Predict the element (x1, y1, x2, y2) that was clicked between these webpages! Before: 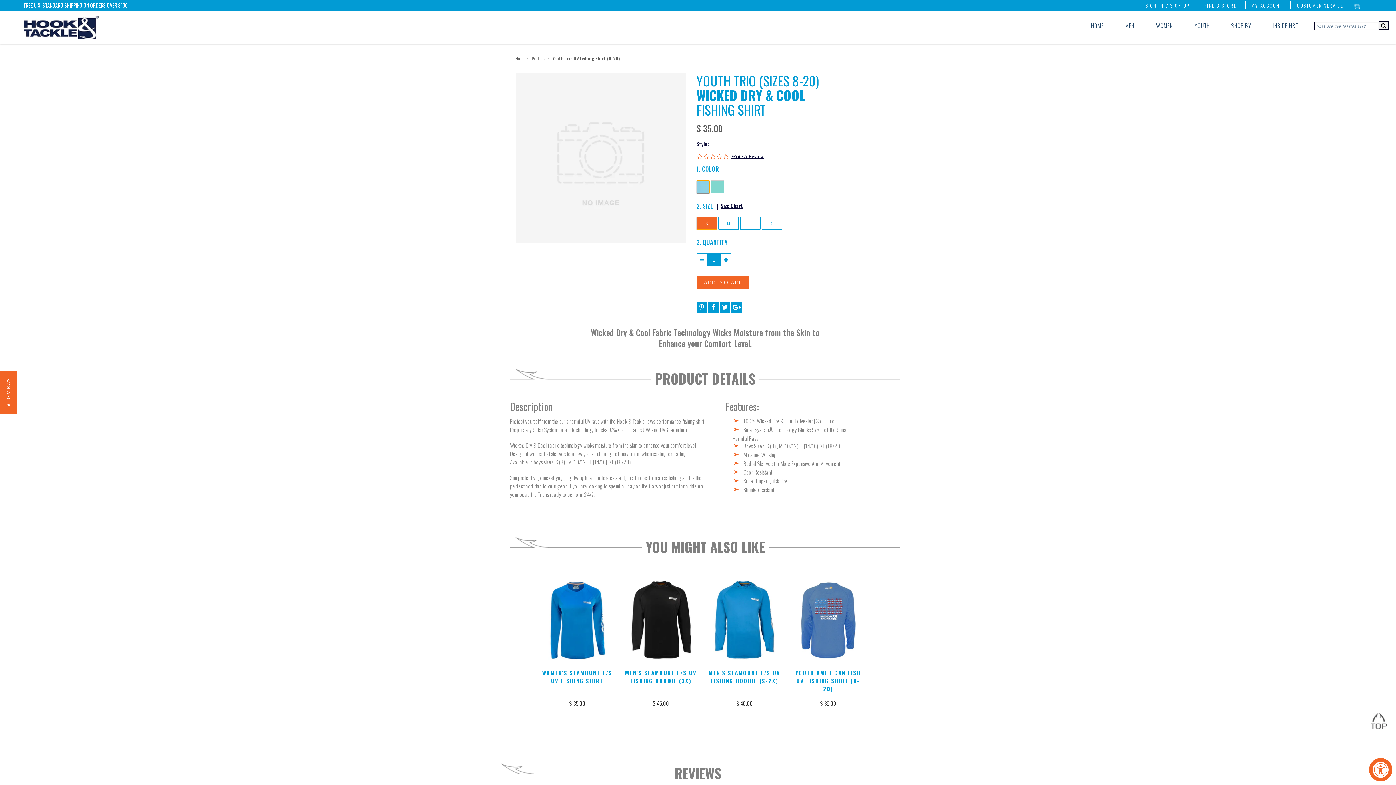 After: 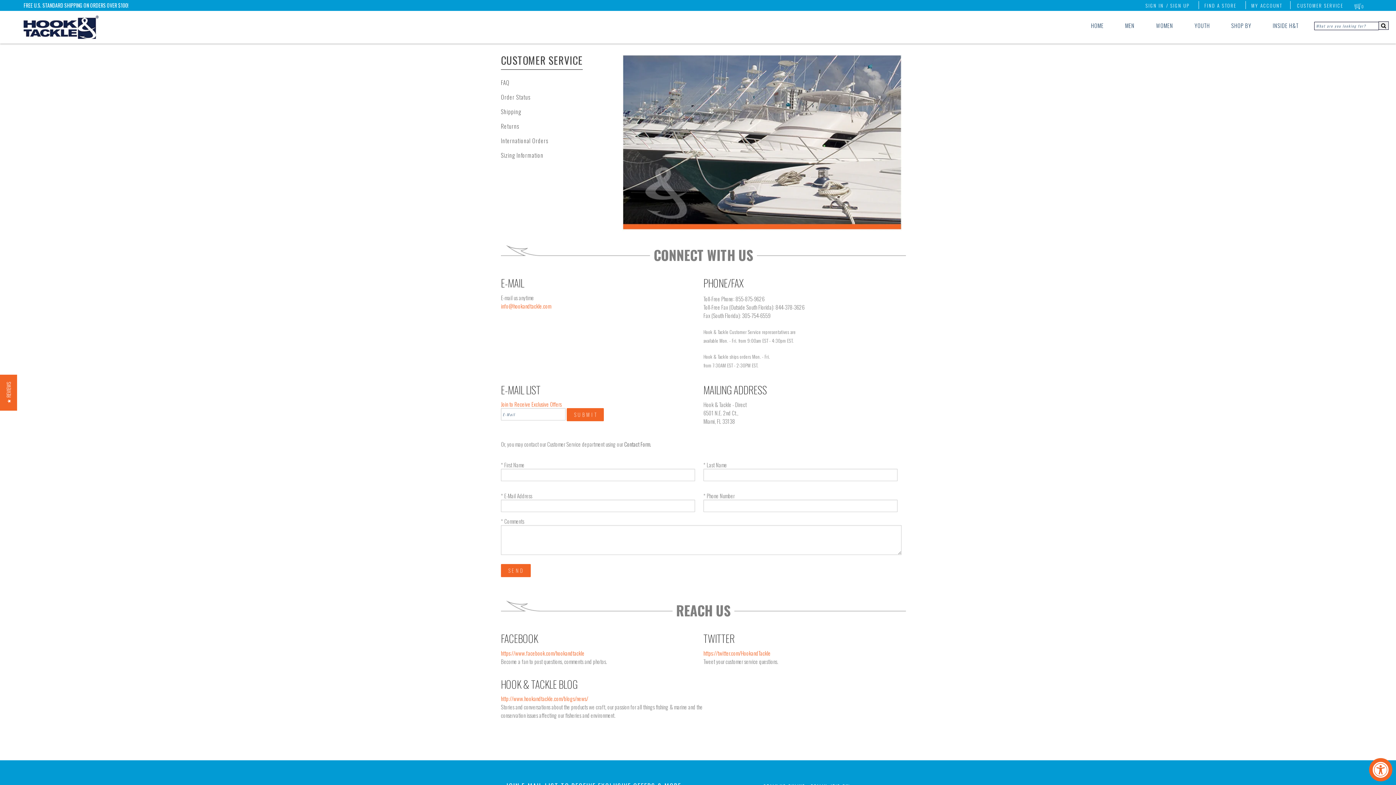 Action: label: CUSTOMER SERVICE bbox: (1297, 1, 1343, 9)